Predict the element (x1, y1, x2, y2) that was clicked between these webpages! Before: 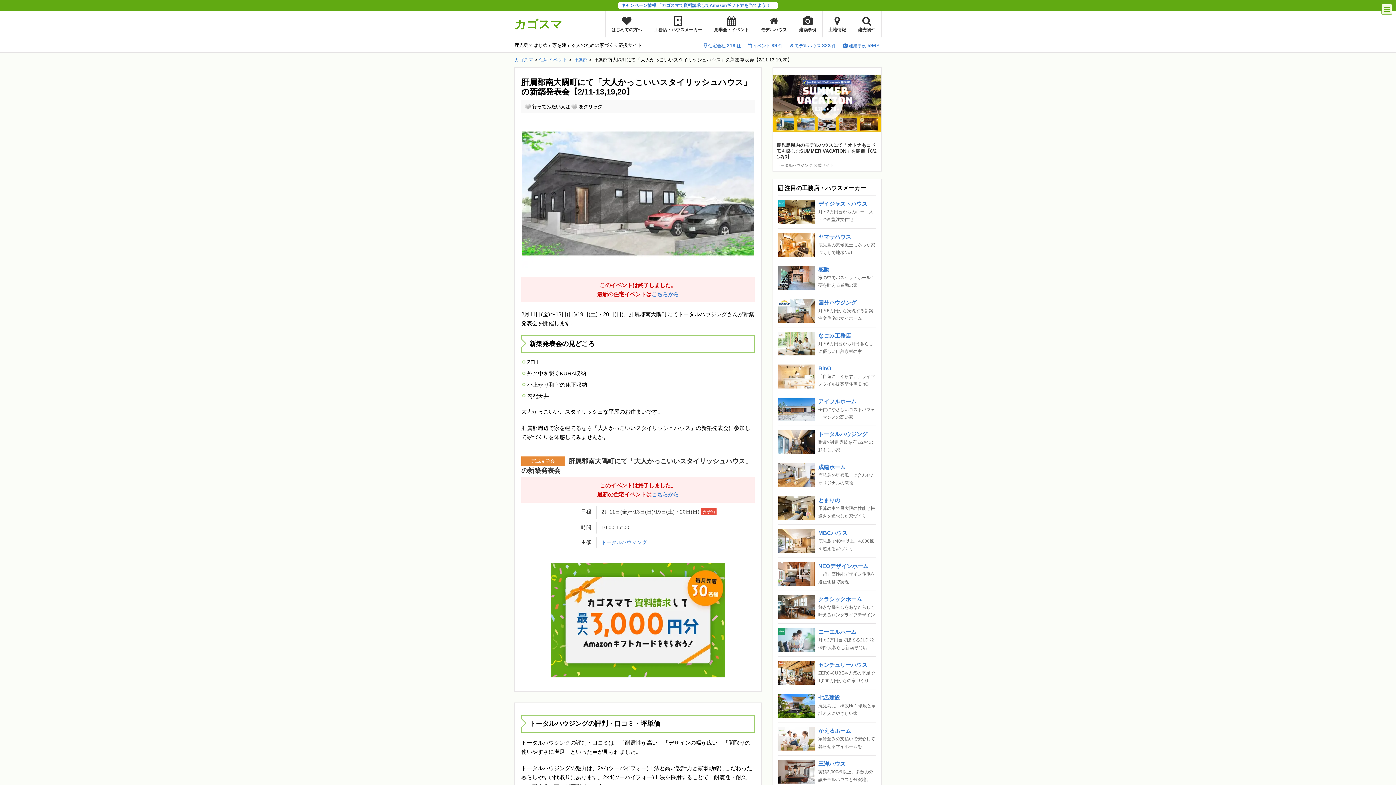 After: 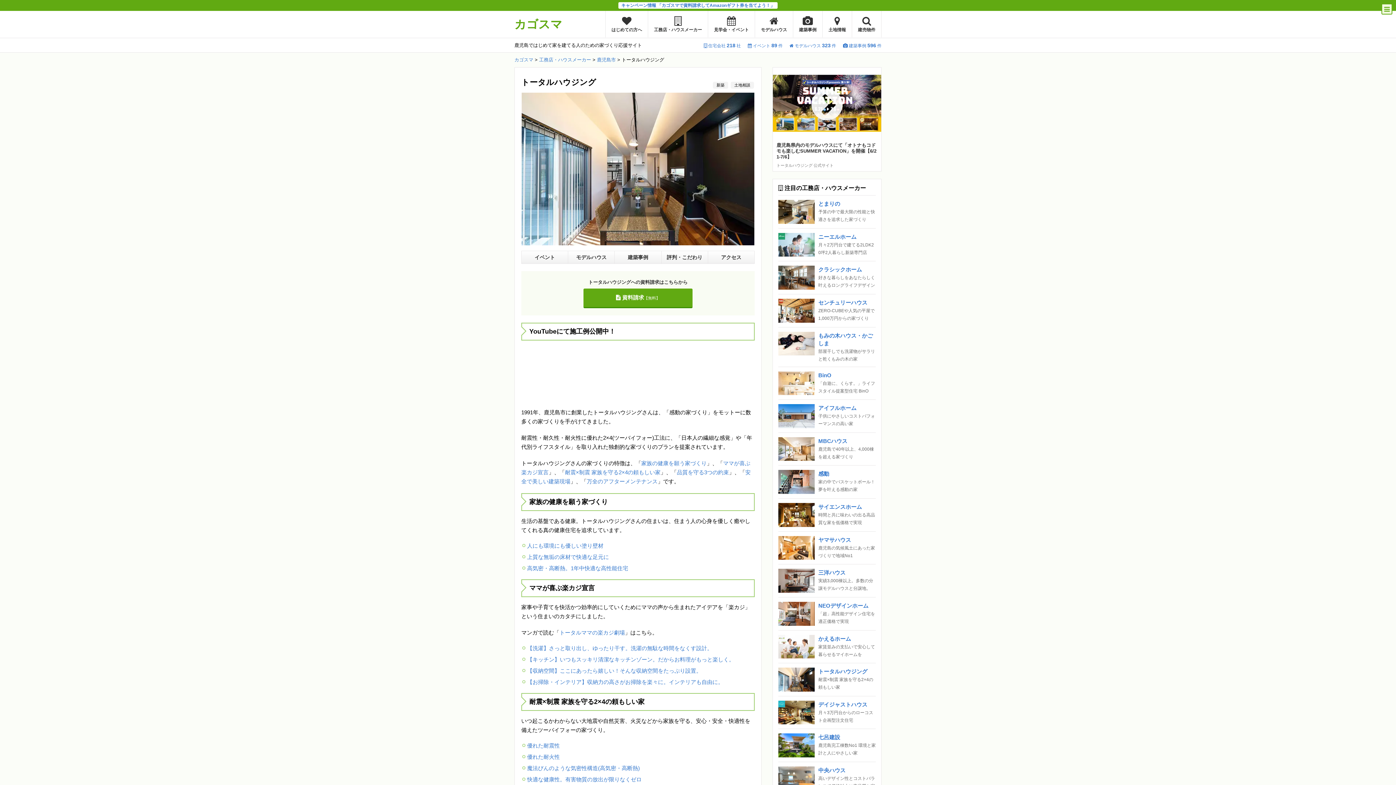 Action: label: トータルハウジング
耐震×制震 家族を守る2×4の頼もしい家 bbox: (778, 426, 876, 458)